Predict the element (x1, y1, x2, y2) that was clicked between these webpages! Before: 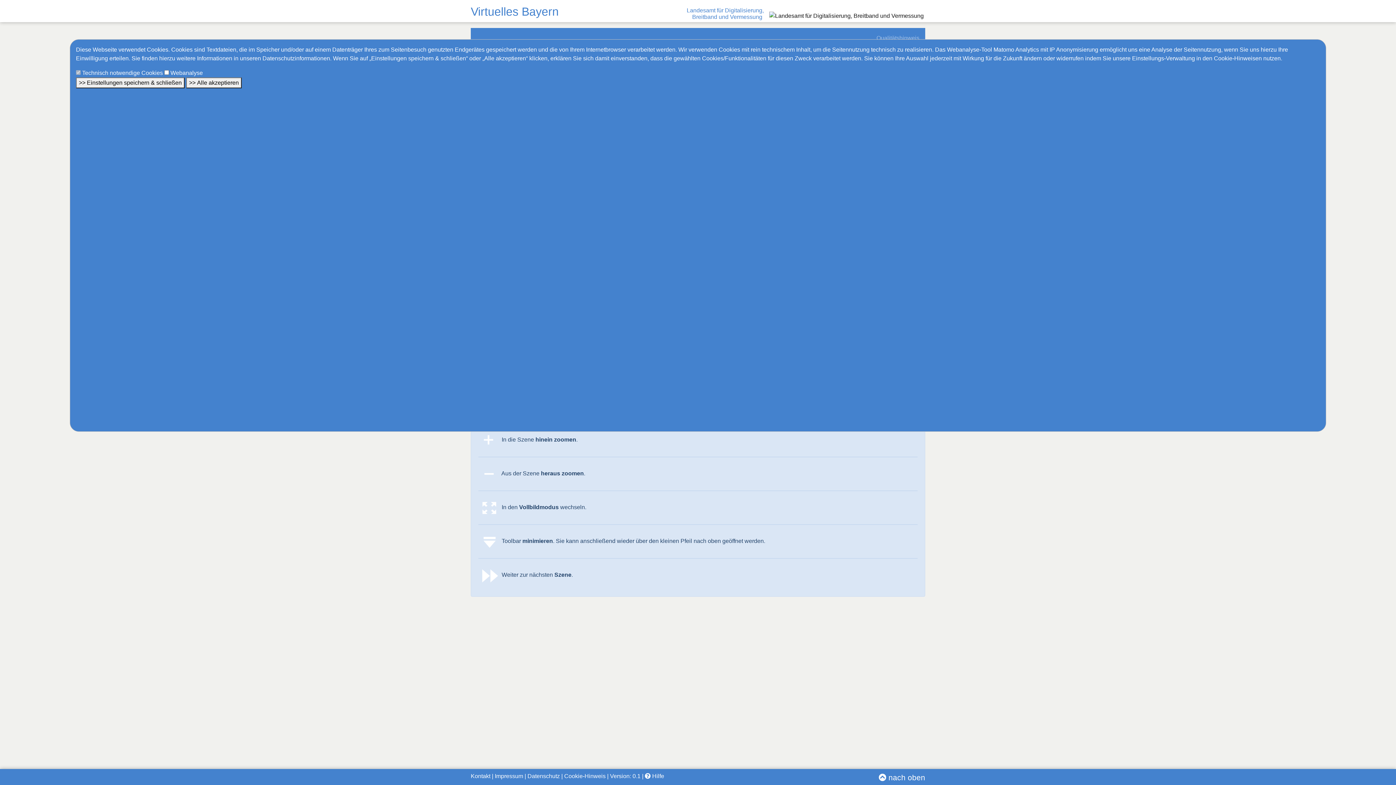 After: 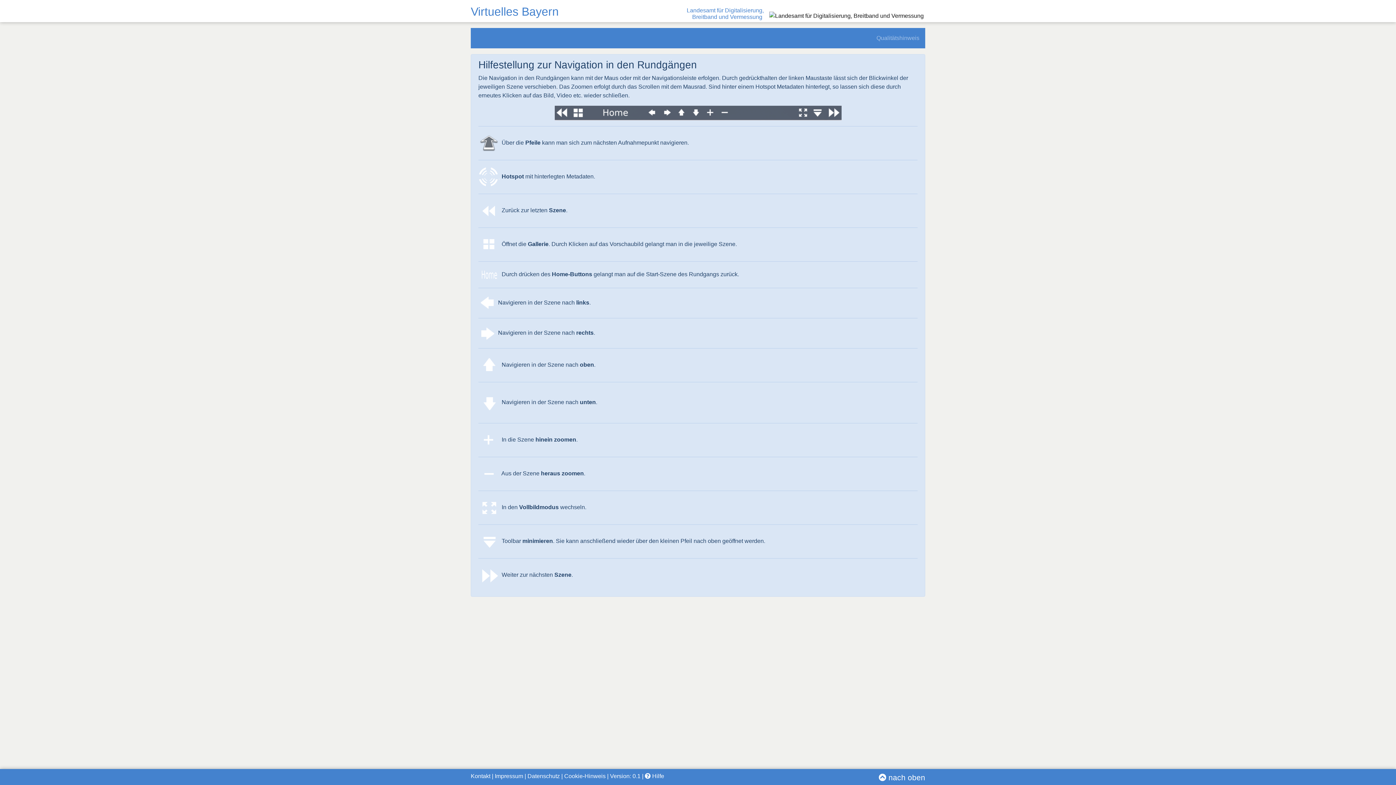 Action: label: >> Einstellungen speichern & schließen bbox: (76, 77, 184, 88)